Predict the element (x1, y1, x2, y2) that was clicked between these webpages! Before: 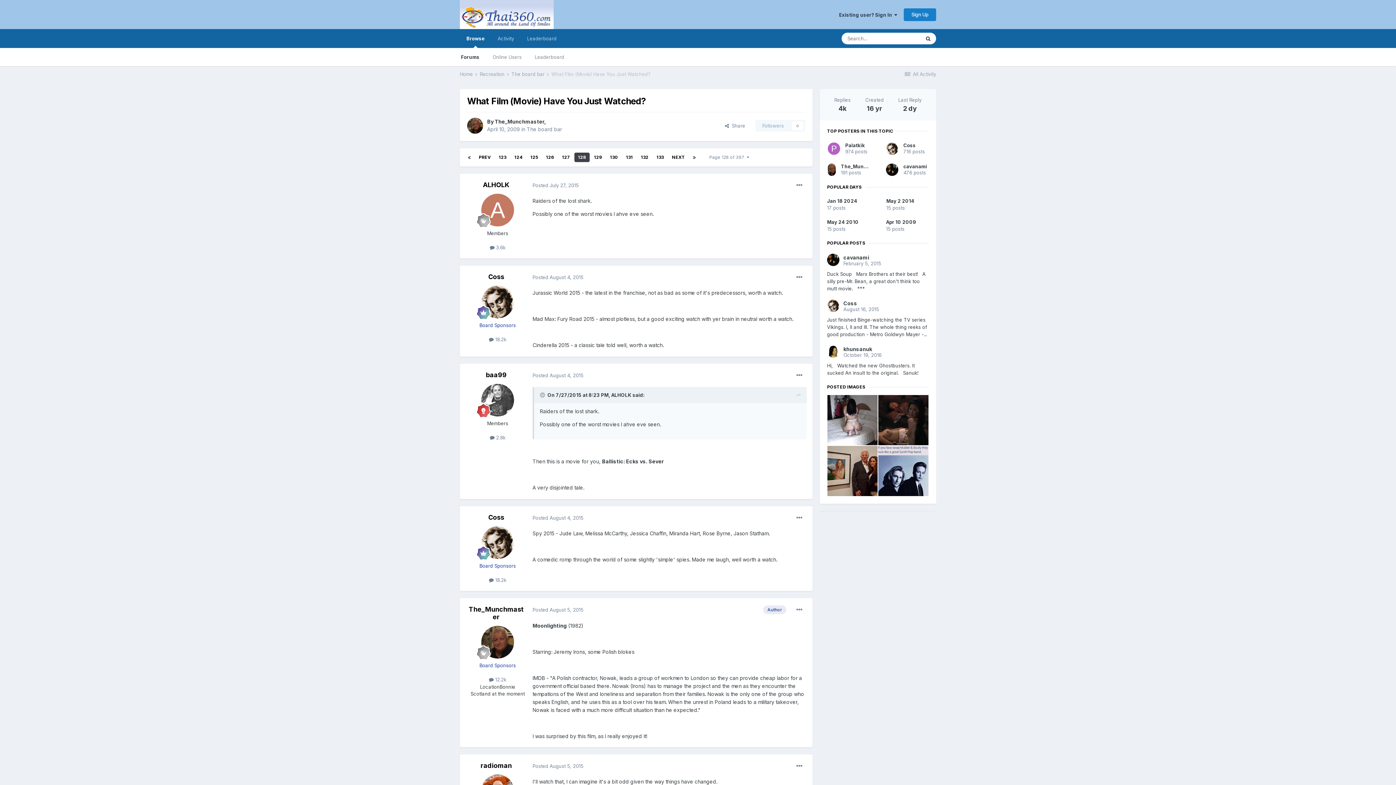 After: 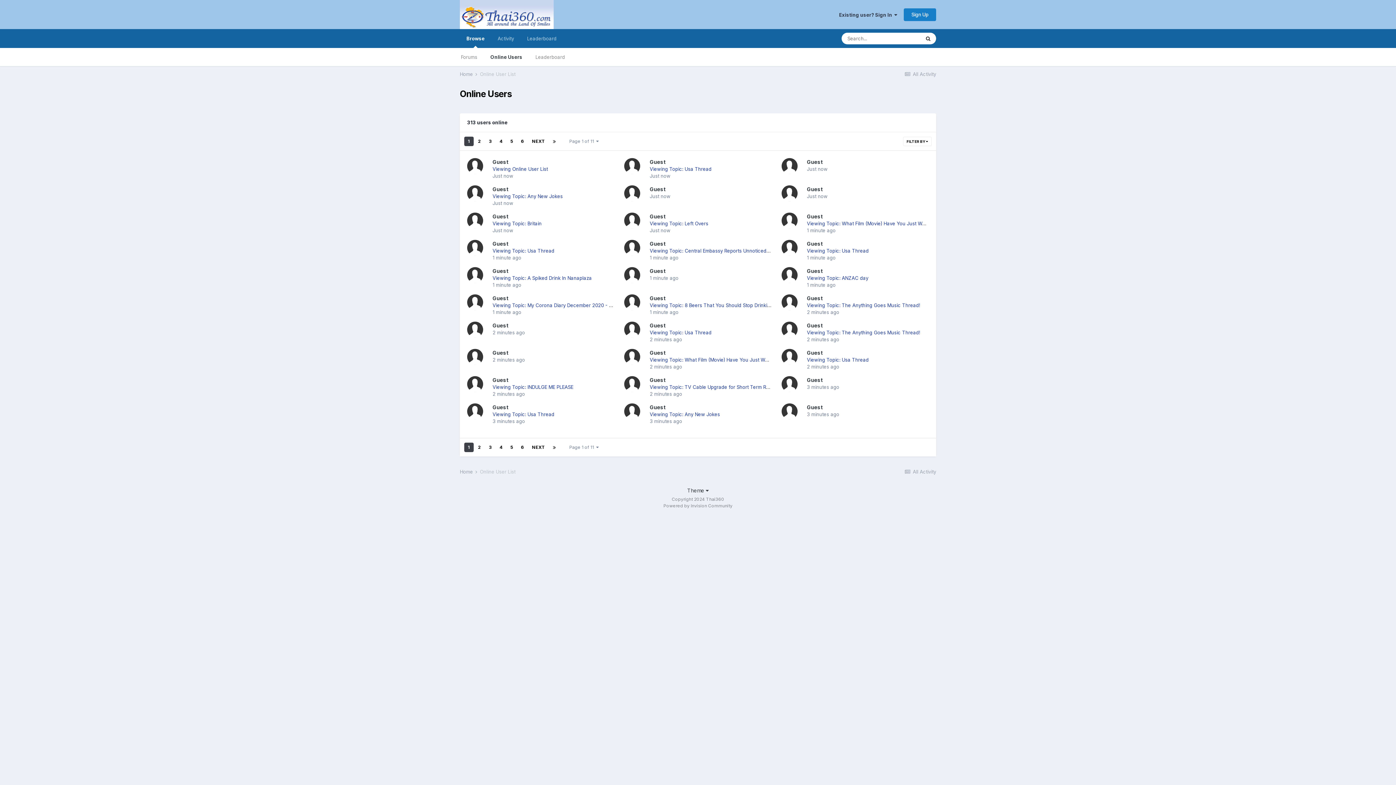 Action: bbox: (486, 48, 528, 66) label: Online Users